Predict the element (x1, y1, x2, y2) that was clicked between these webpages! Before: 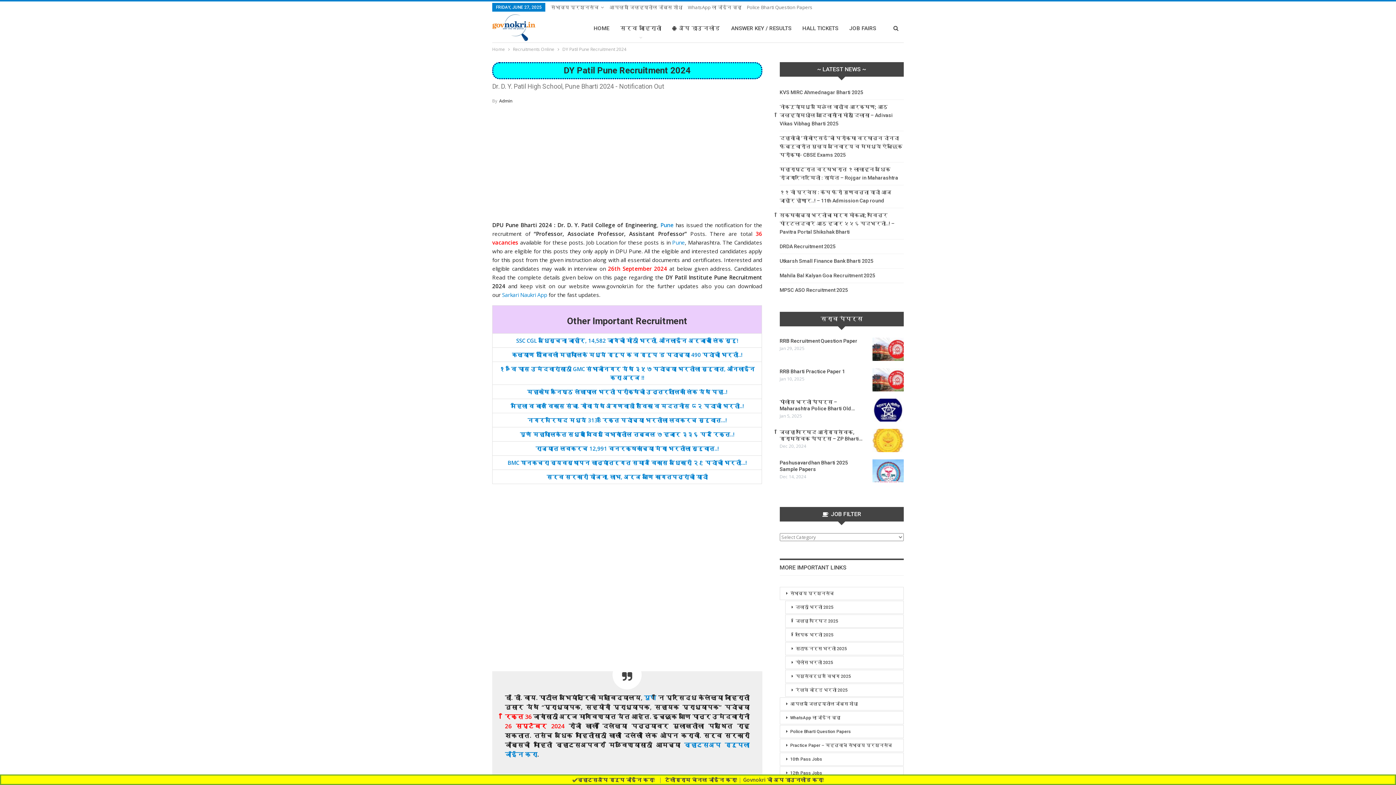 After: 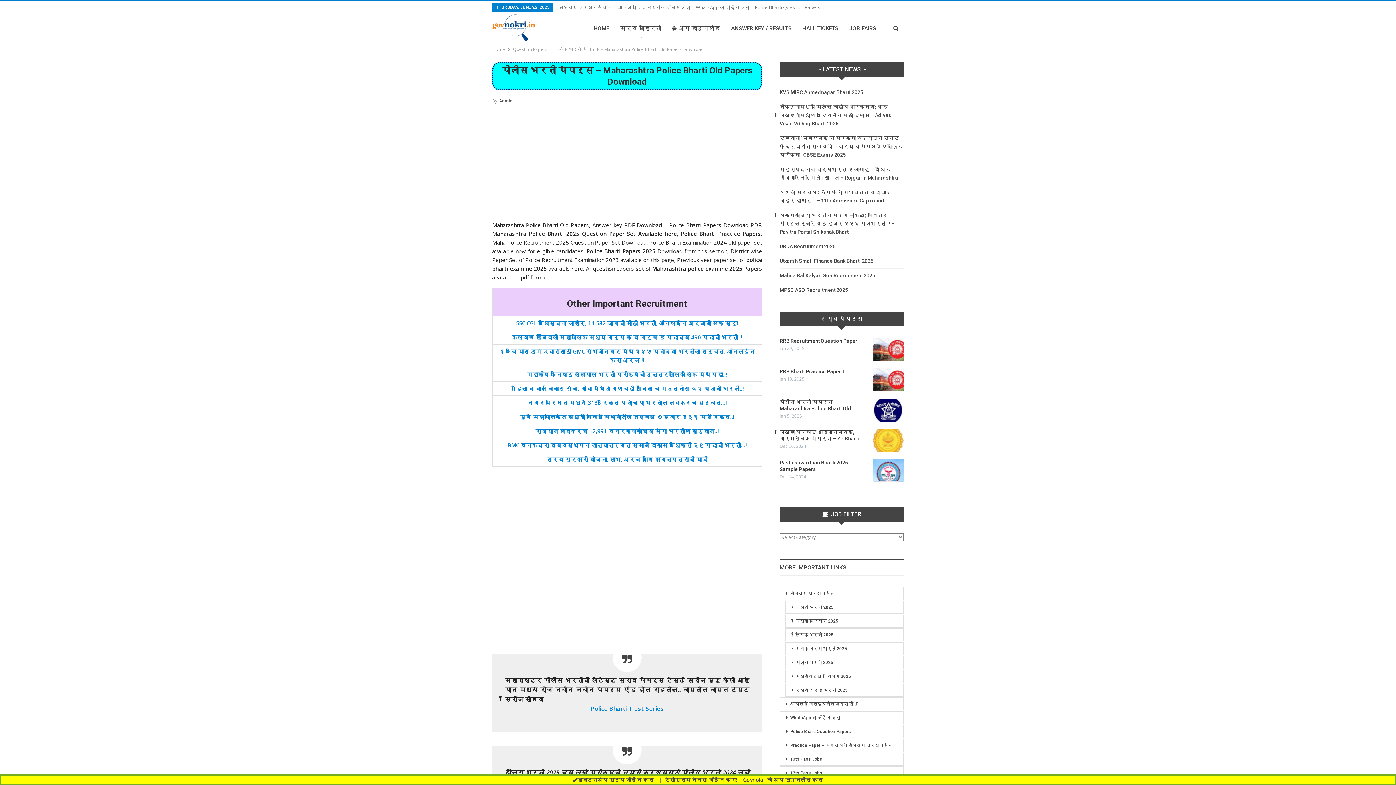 Action: bbox: (872, 398, 903, 421)